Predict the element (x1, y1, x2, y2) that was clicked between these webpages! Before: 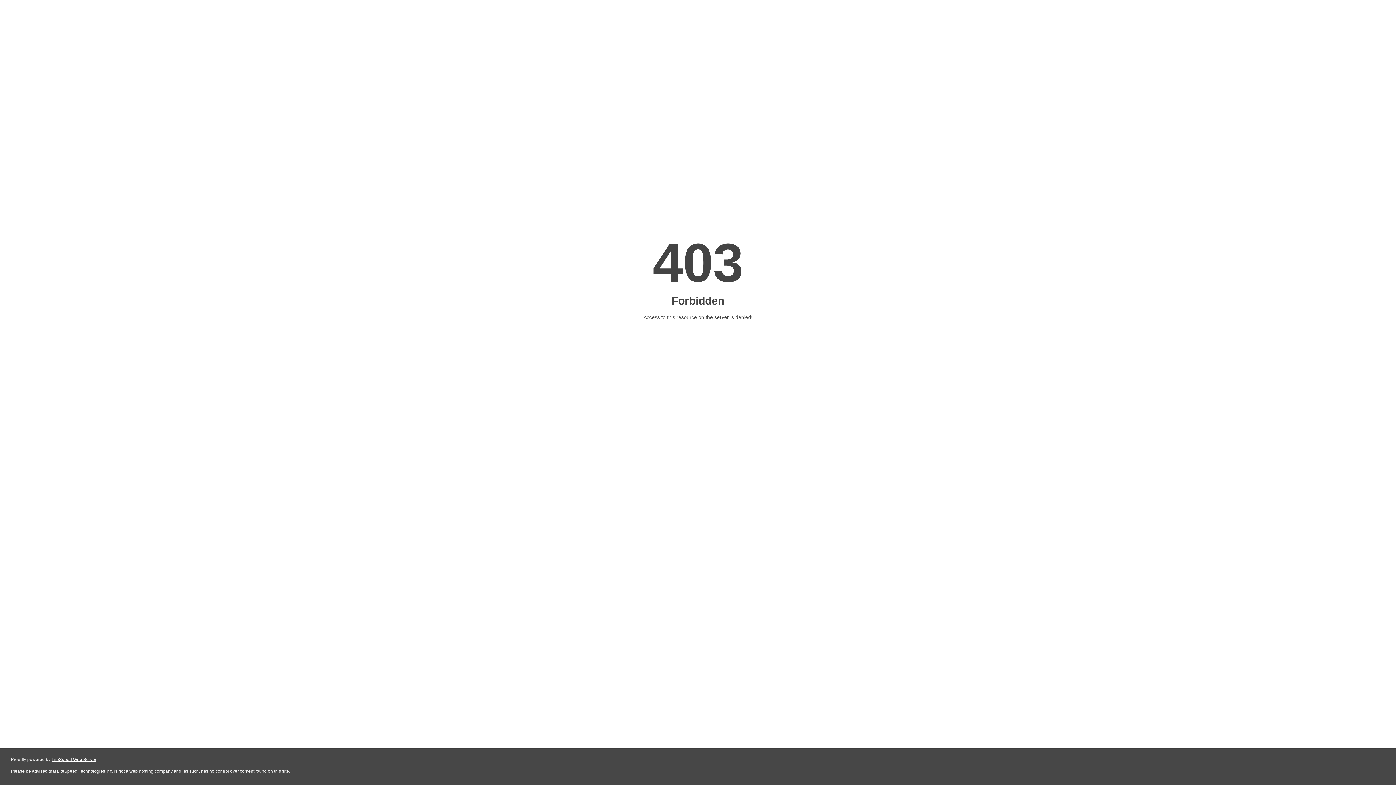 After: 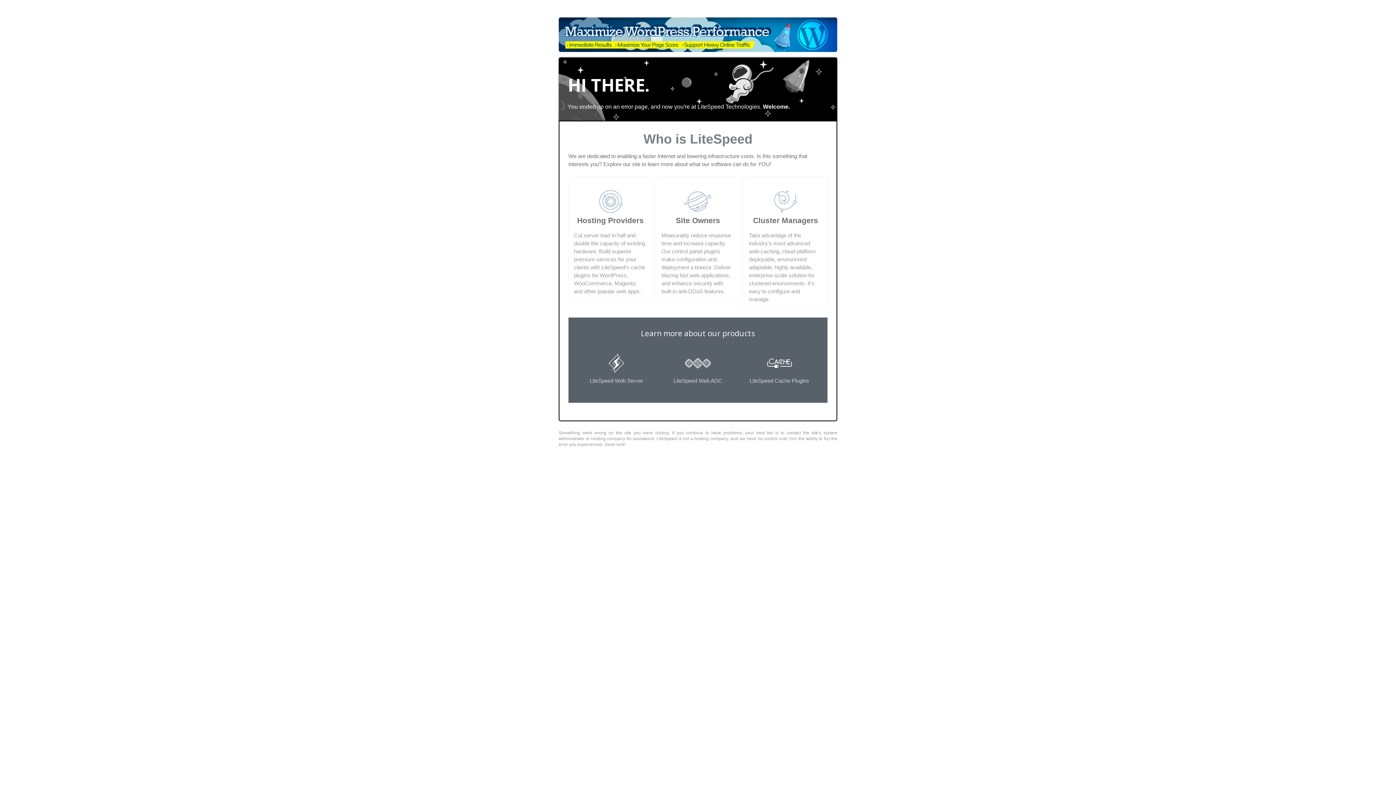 Action: label: LiteSpeed Web Server bbox: (51, 757, 96, 762)